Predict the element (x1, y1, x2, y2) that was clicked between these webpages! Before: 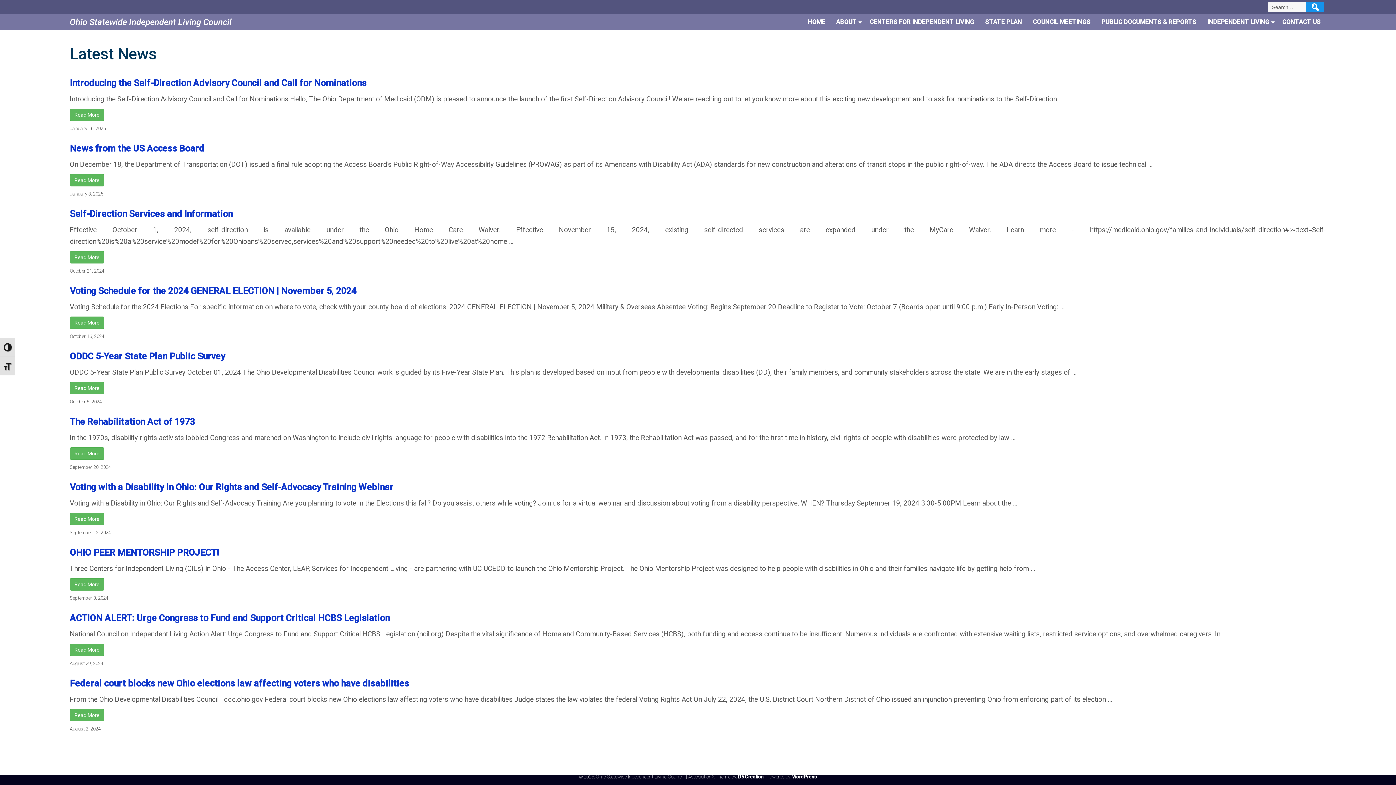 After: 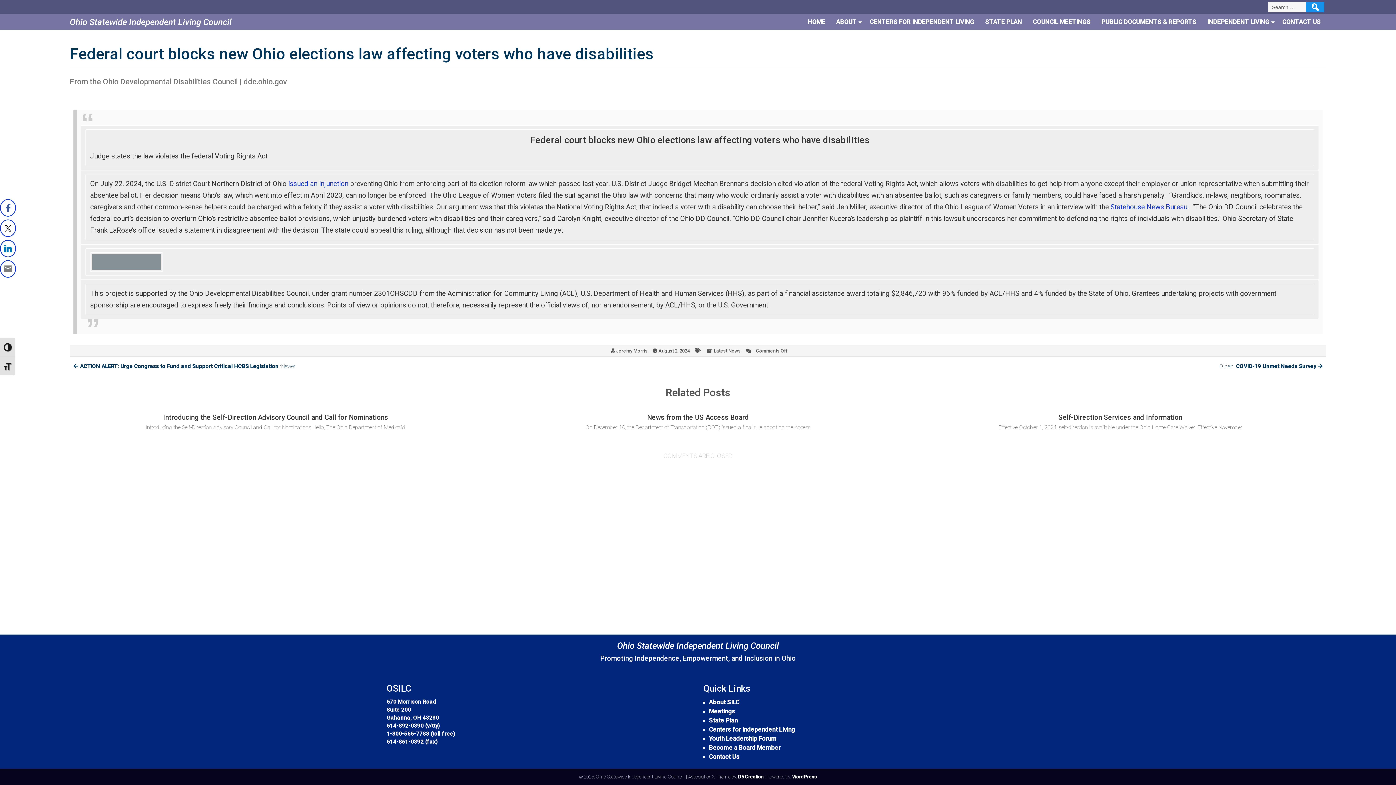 Action: bbox: (69, 678, 409, 689) label: Federal court blocks new Ohio elections law affecting voters who have disabilities